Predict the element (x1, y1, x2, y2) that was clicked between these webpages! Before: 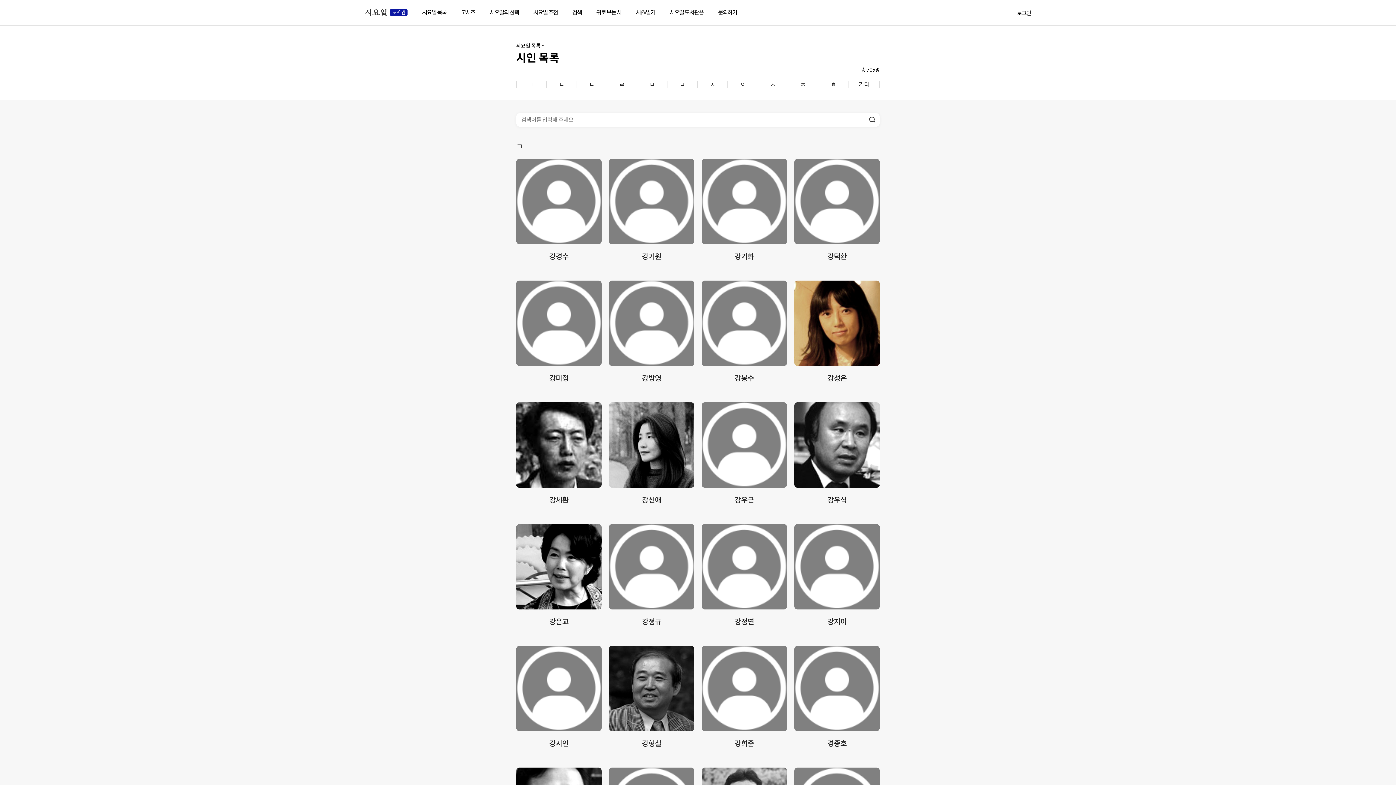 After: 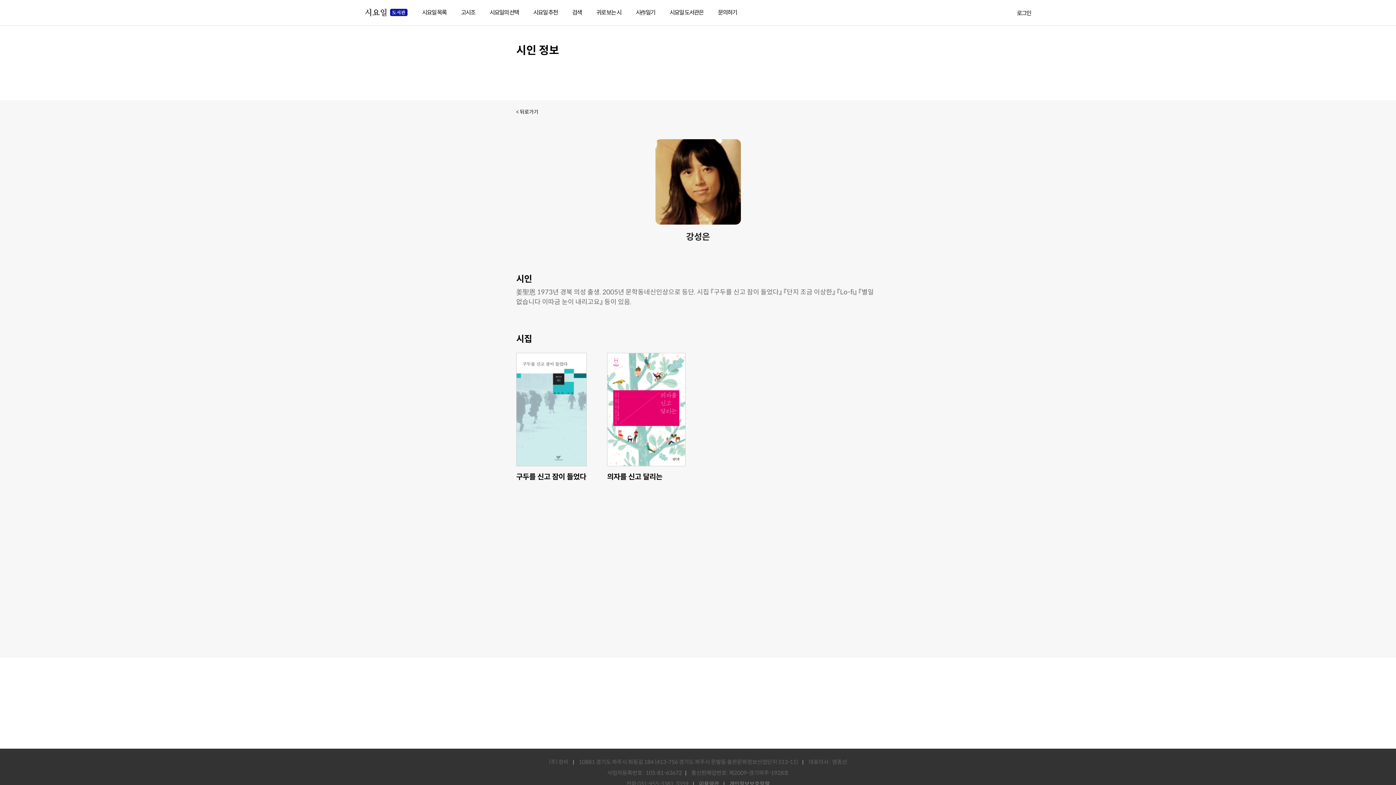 Action: bbox: (794, 281, 880, 384) label: 강성은